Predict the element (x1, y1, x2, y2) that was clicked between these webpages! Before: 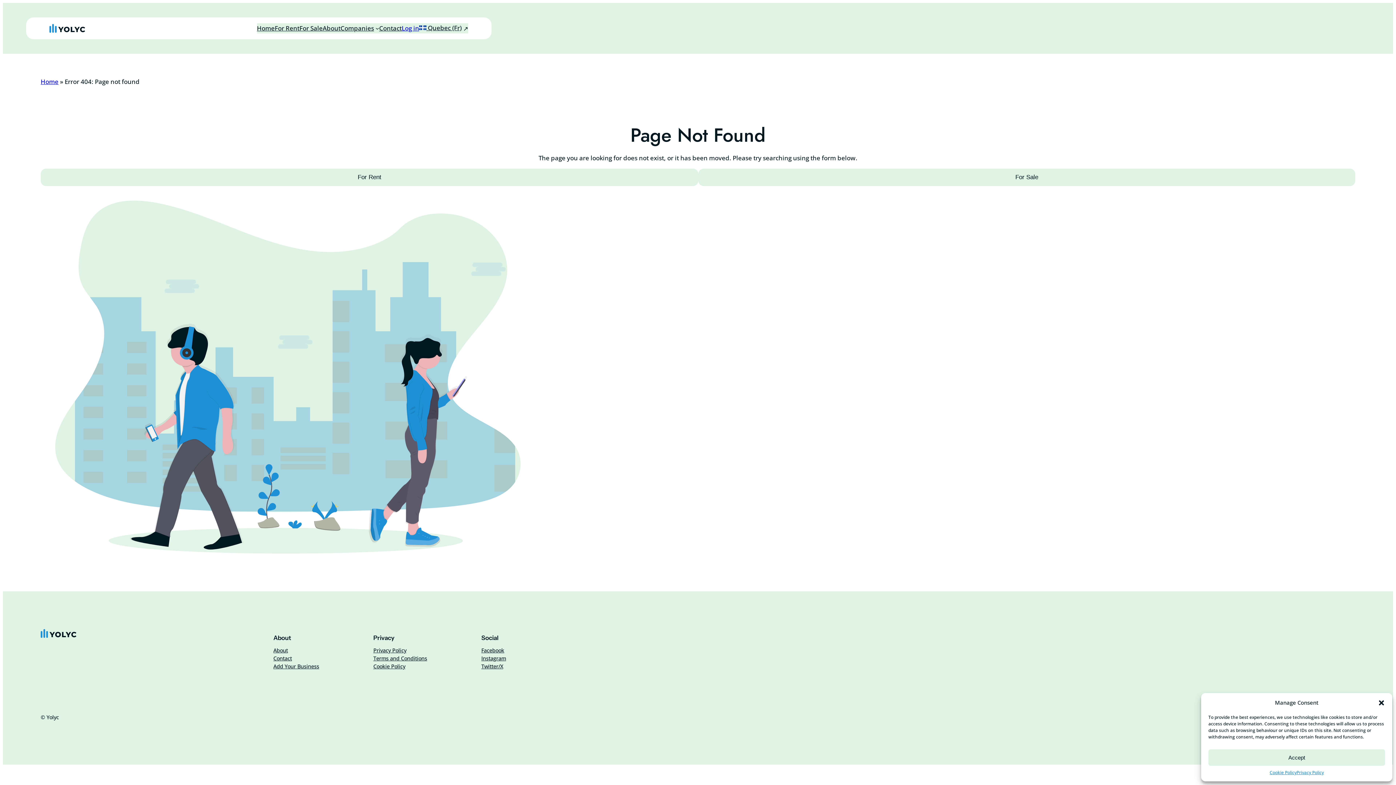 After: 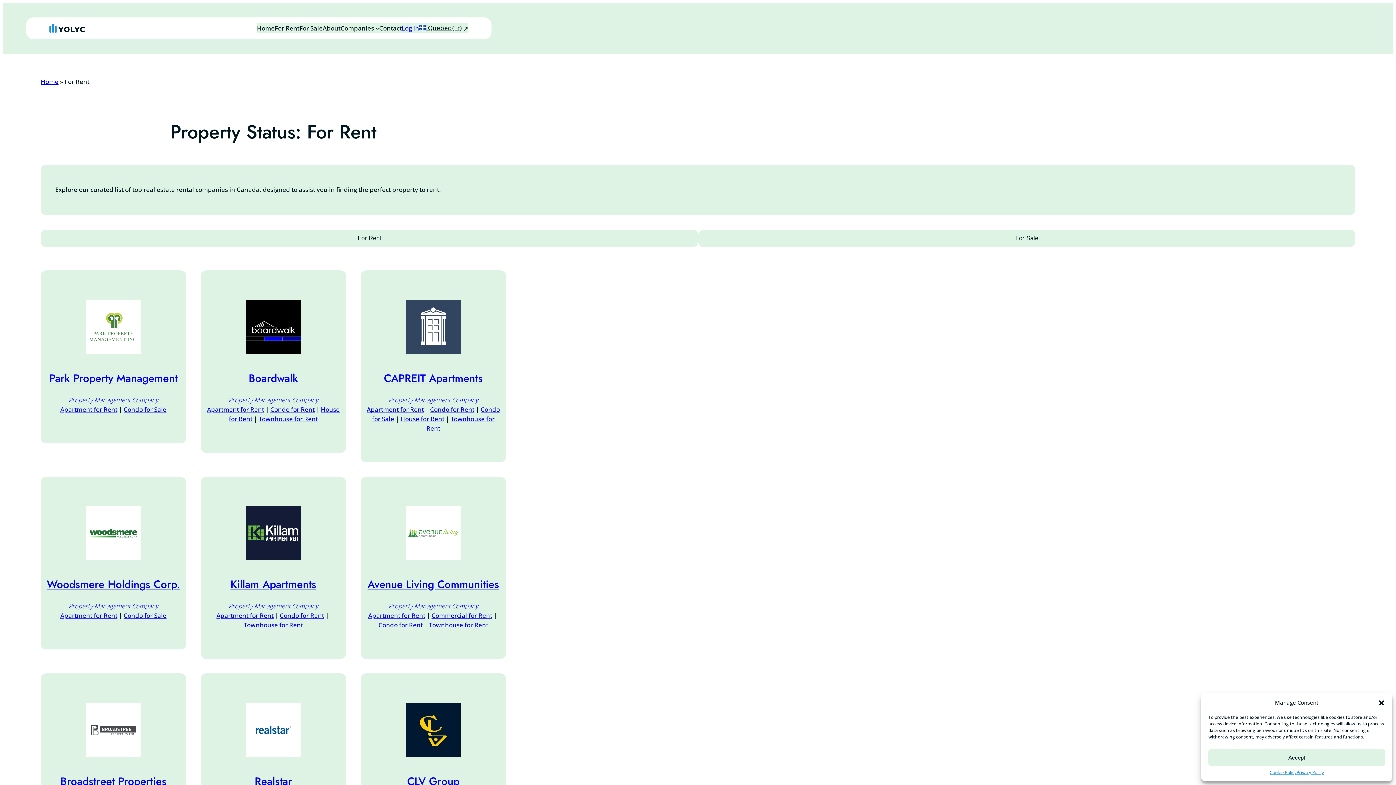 Action: bbox: (274, 23, 299, 33) label: For Rent